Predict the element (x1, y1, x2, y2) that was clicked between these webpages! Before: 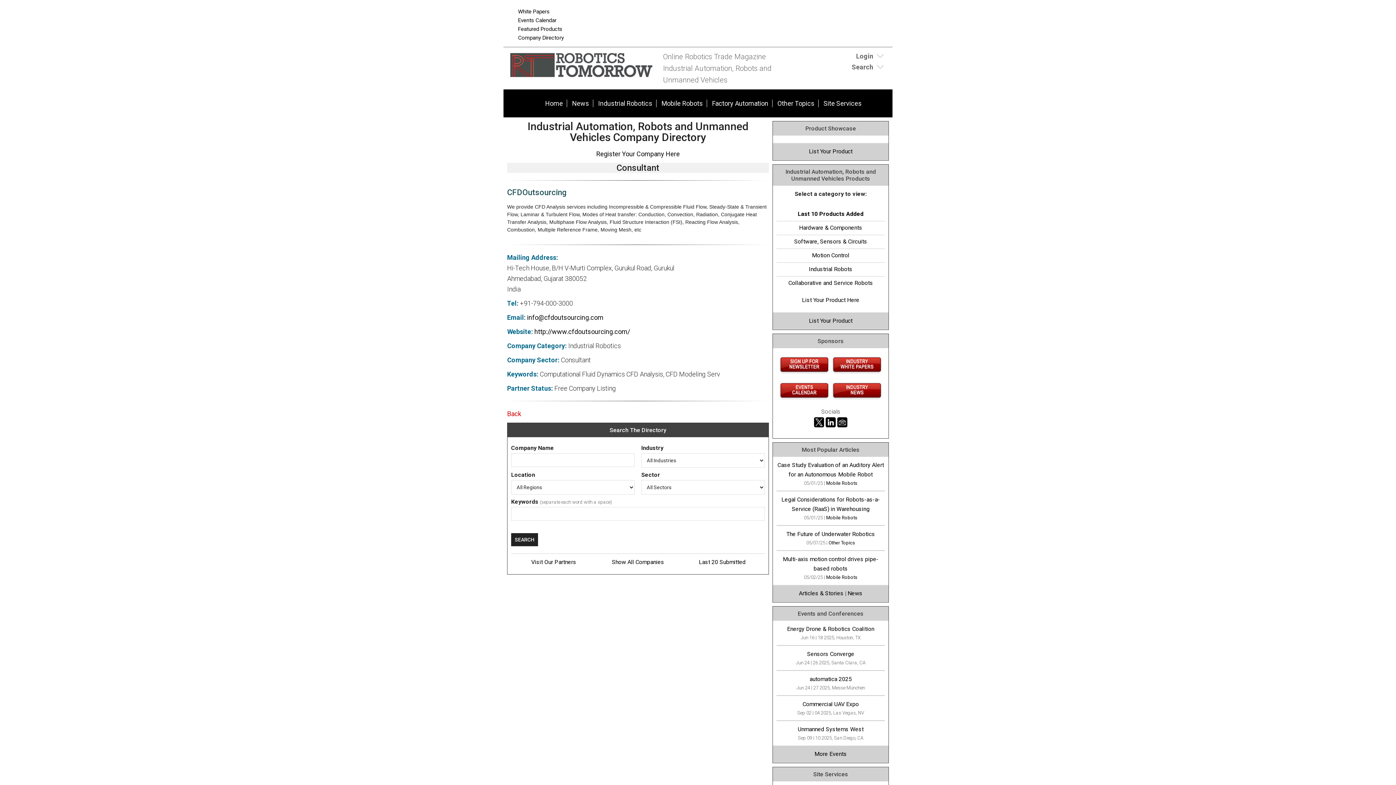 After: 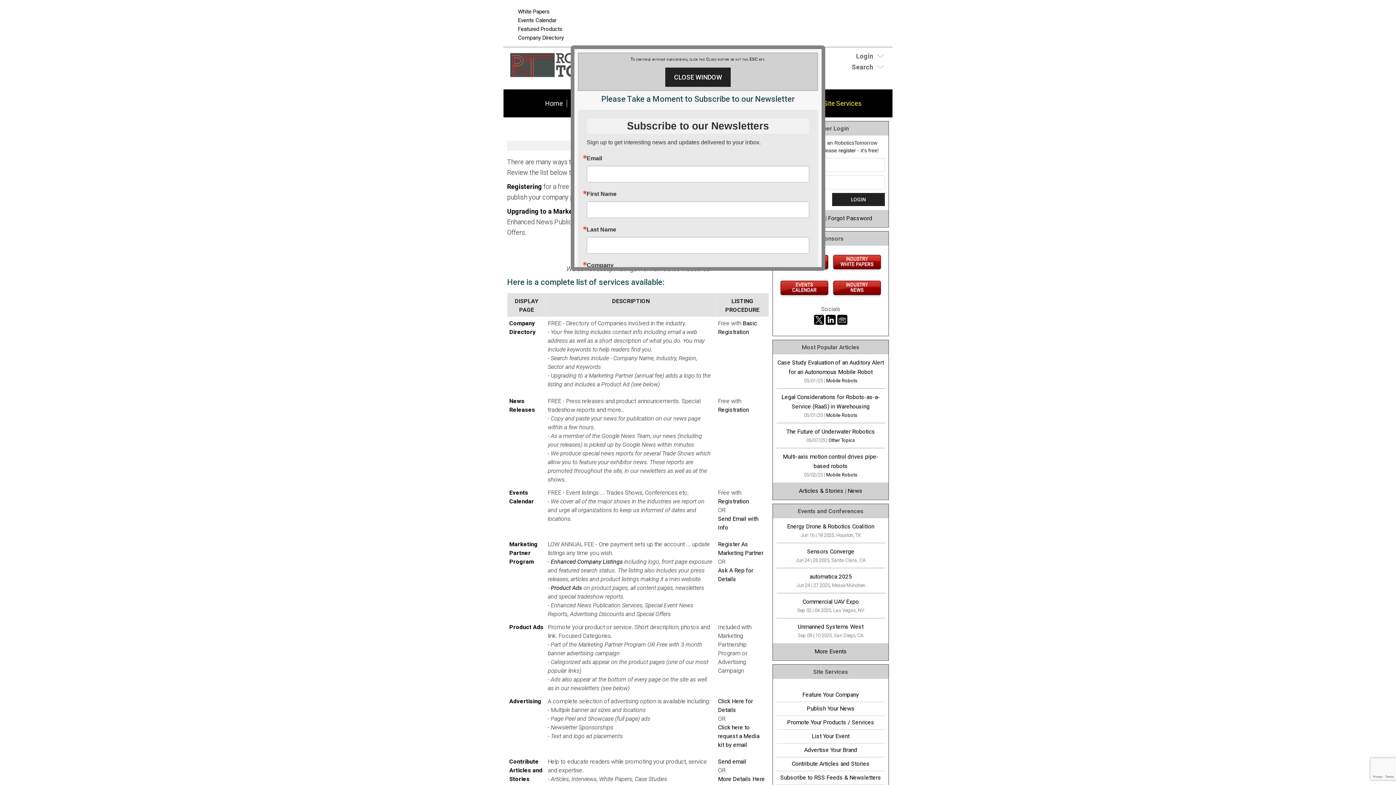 Action: bbox: (809, 148, 852, 154) label: List Your Product